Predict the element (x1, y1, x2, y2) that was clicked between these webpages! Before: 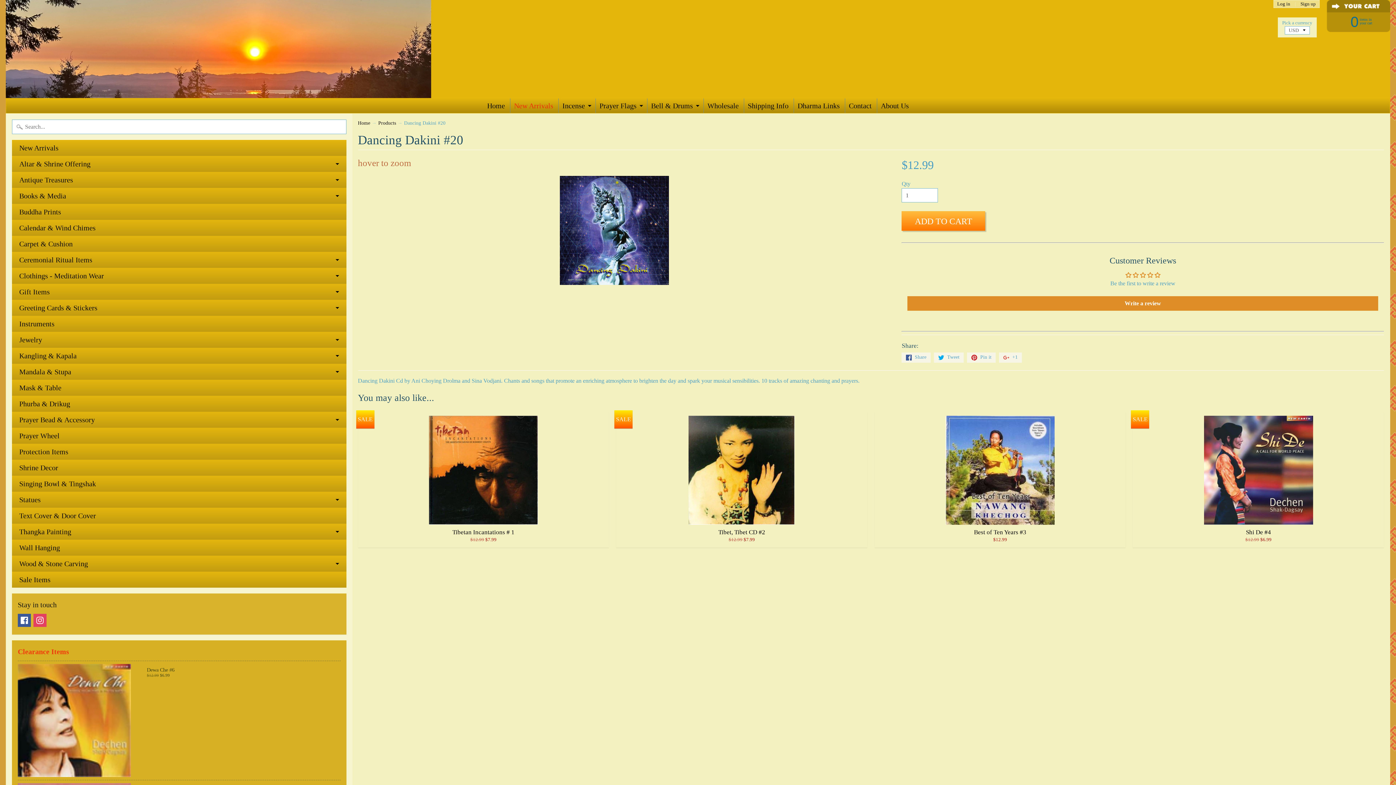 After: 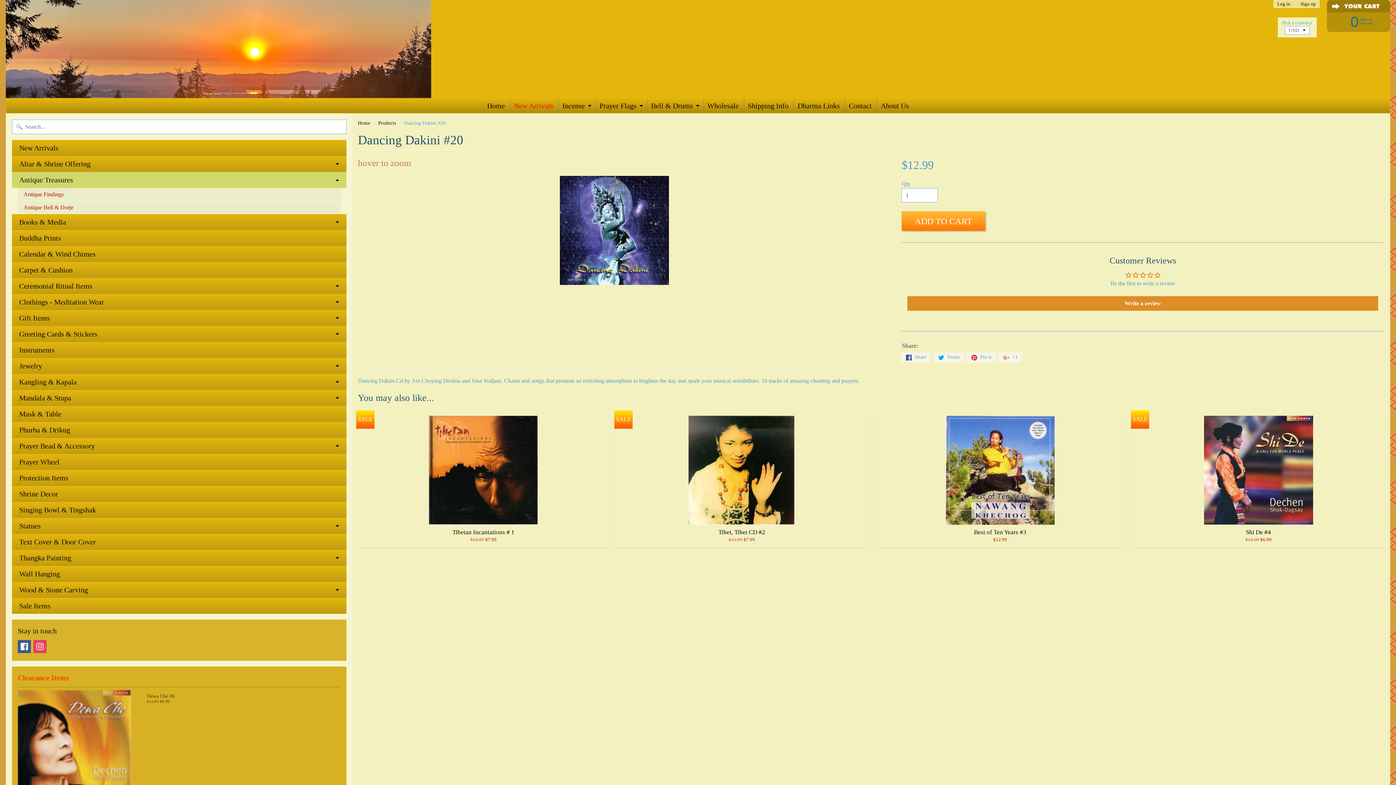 Action: bbox: (12, 172, 346, 188) label: Antique Treasures